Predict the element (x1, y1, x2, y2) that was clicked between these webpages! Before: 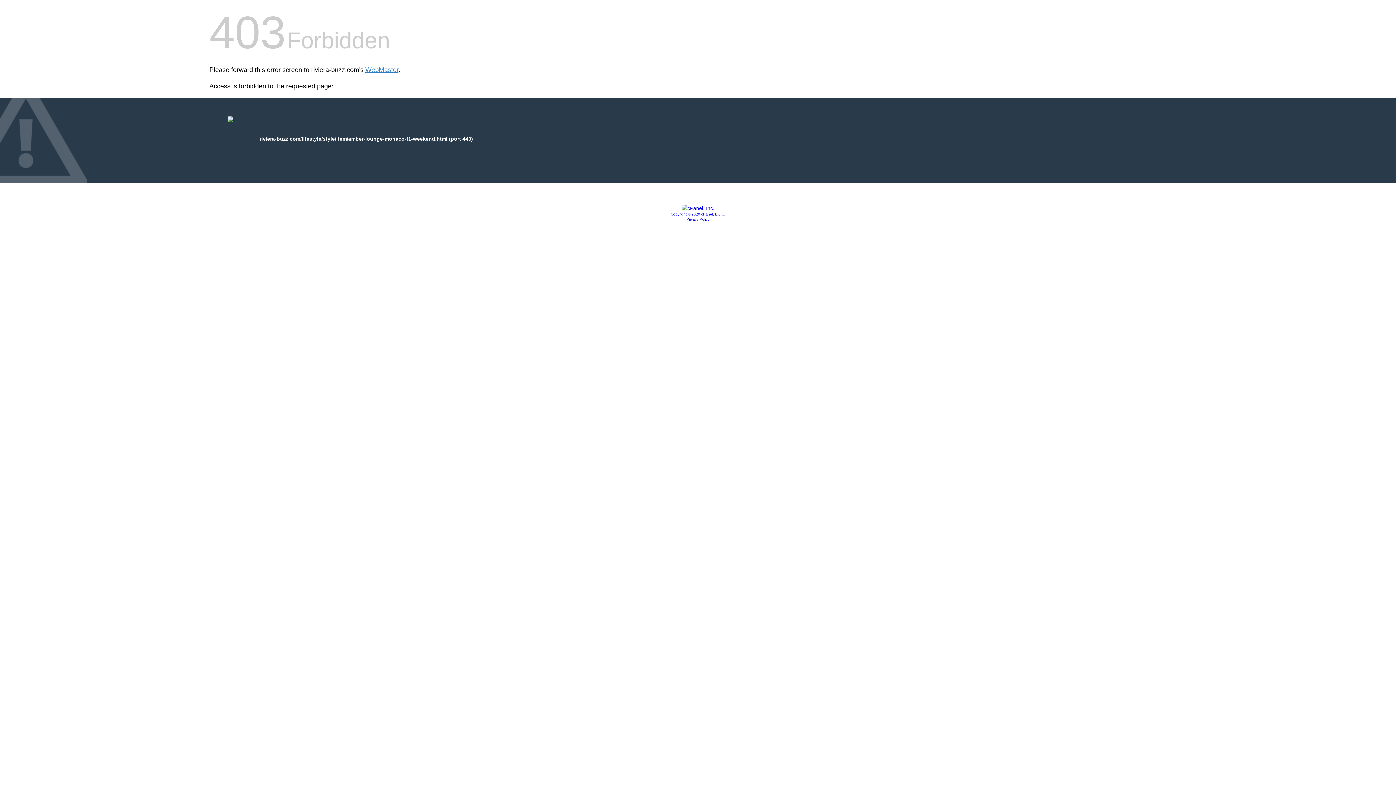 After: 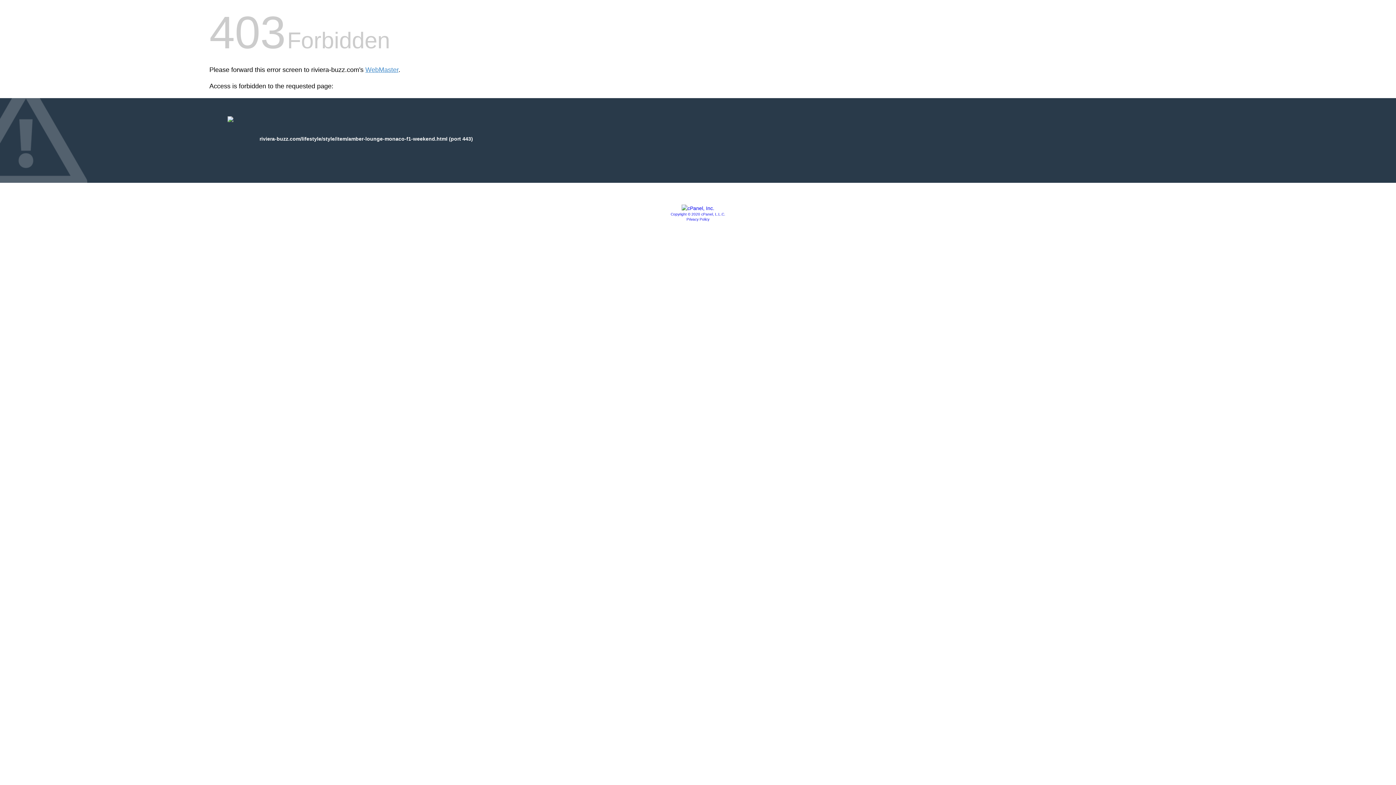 Action: bbox: (681, 205, 714, 211)